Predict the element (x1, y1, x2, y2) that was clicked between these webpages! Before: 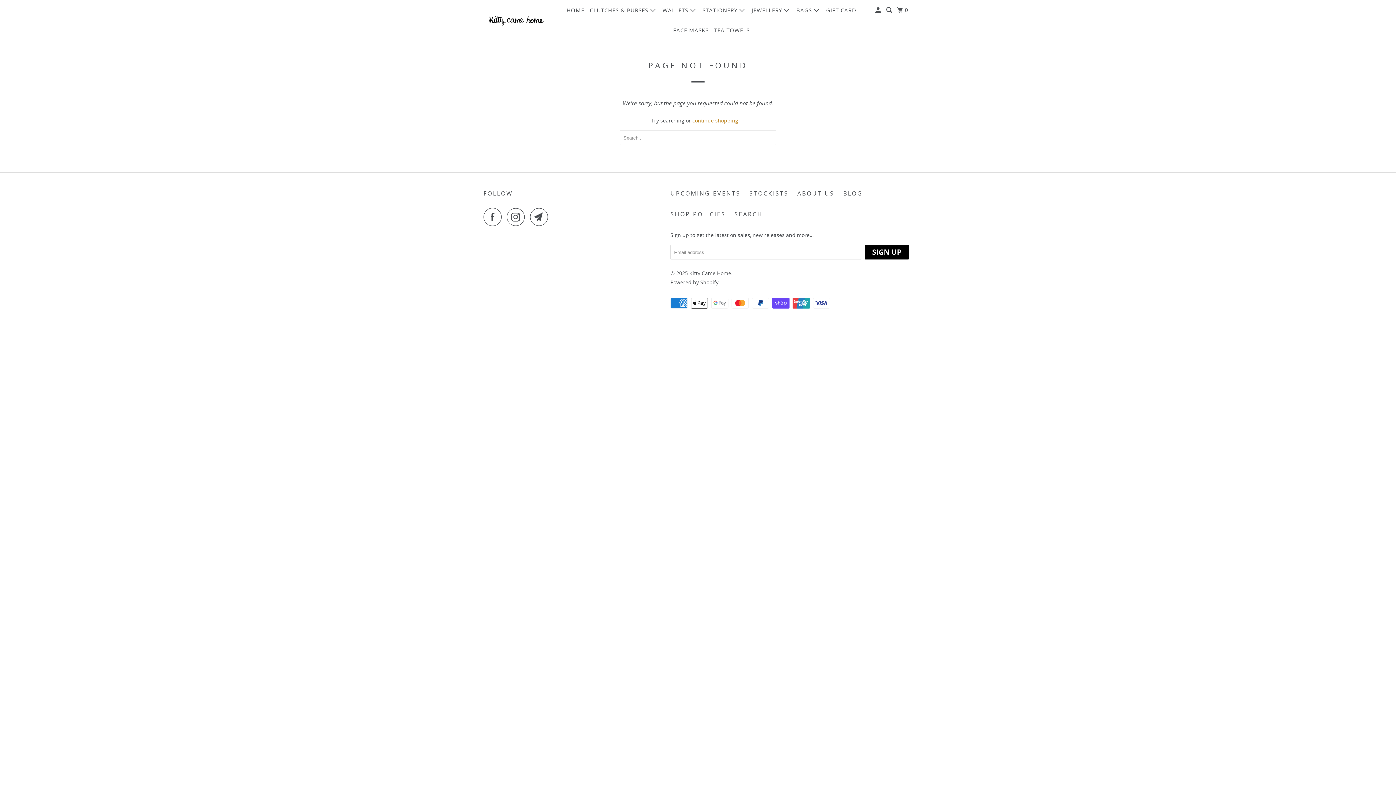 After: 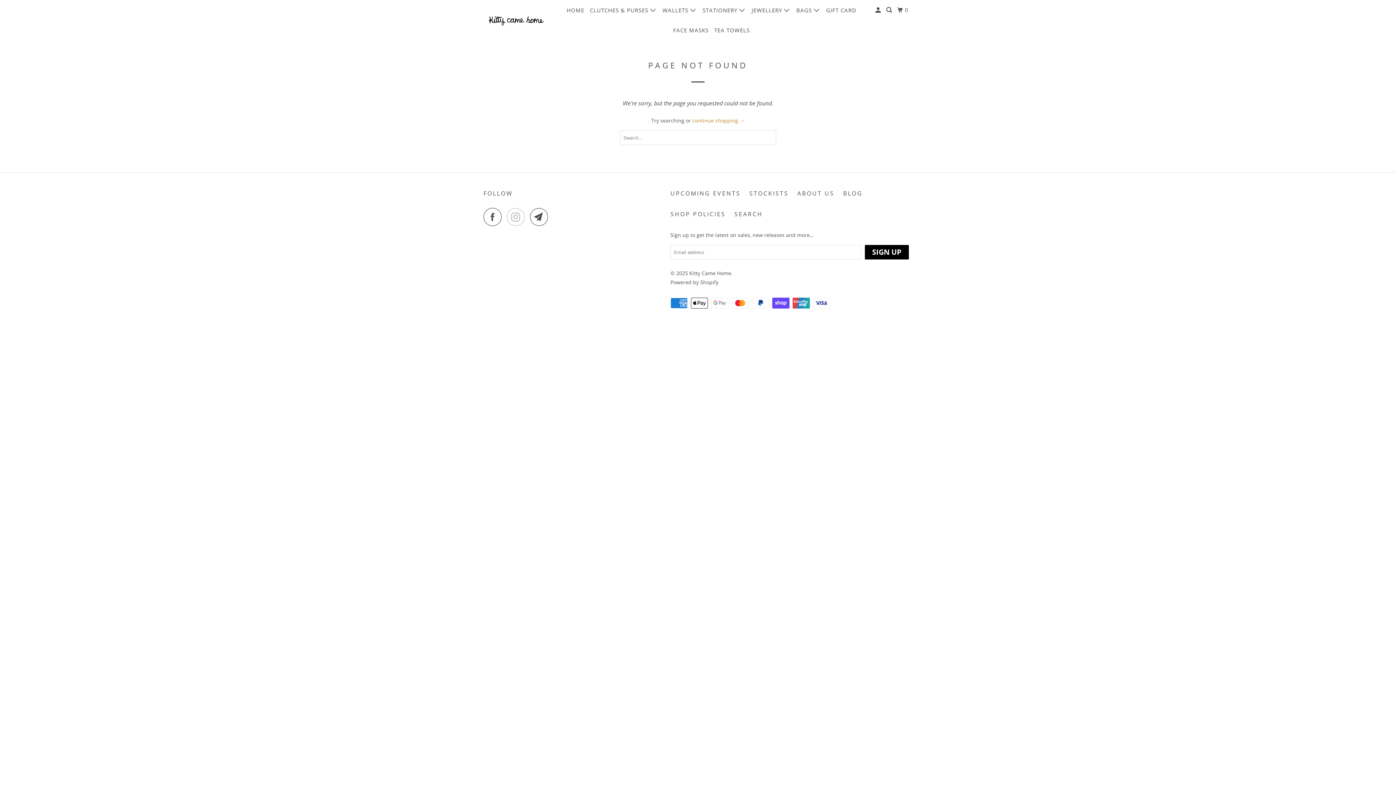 Action: bbox: (506, 208, 528, 226)